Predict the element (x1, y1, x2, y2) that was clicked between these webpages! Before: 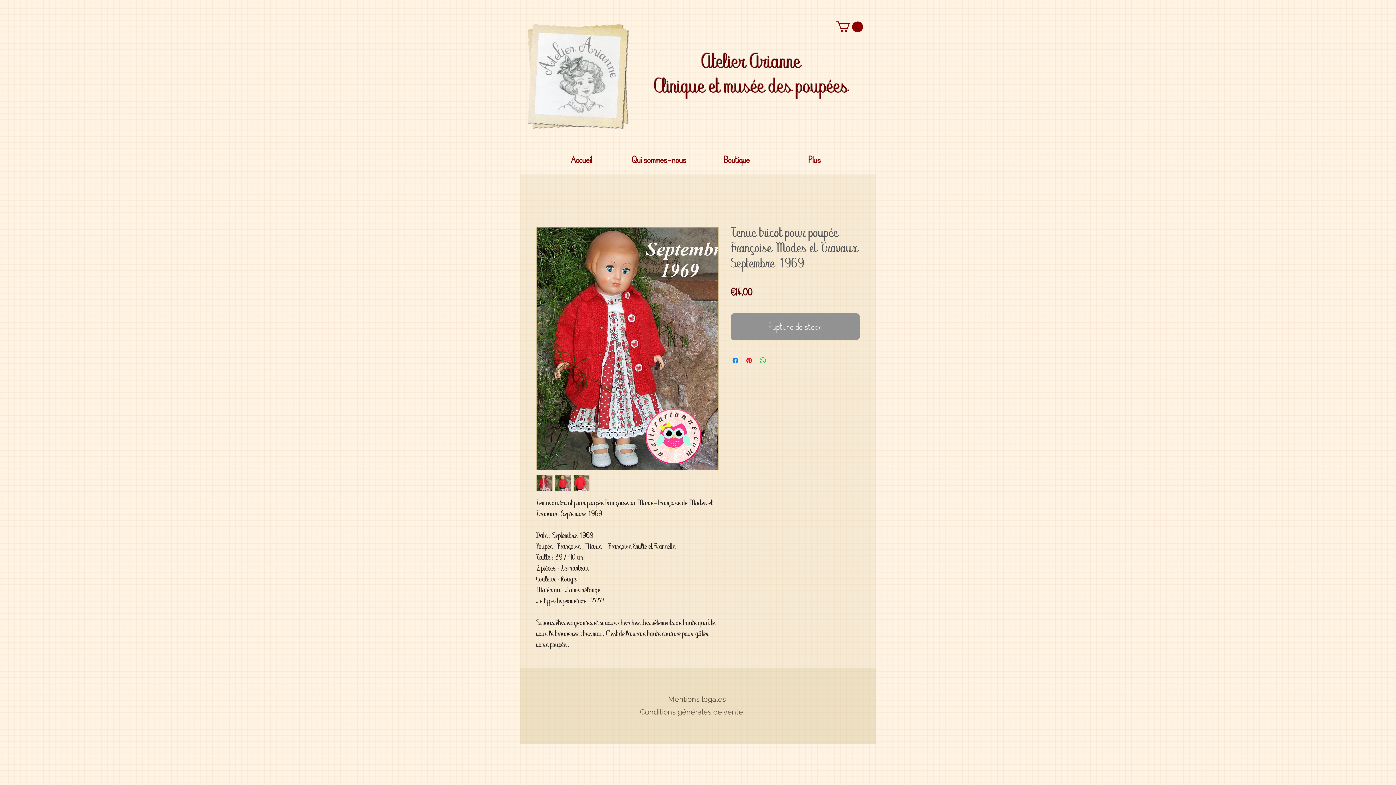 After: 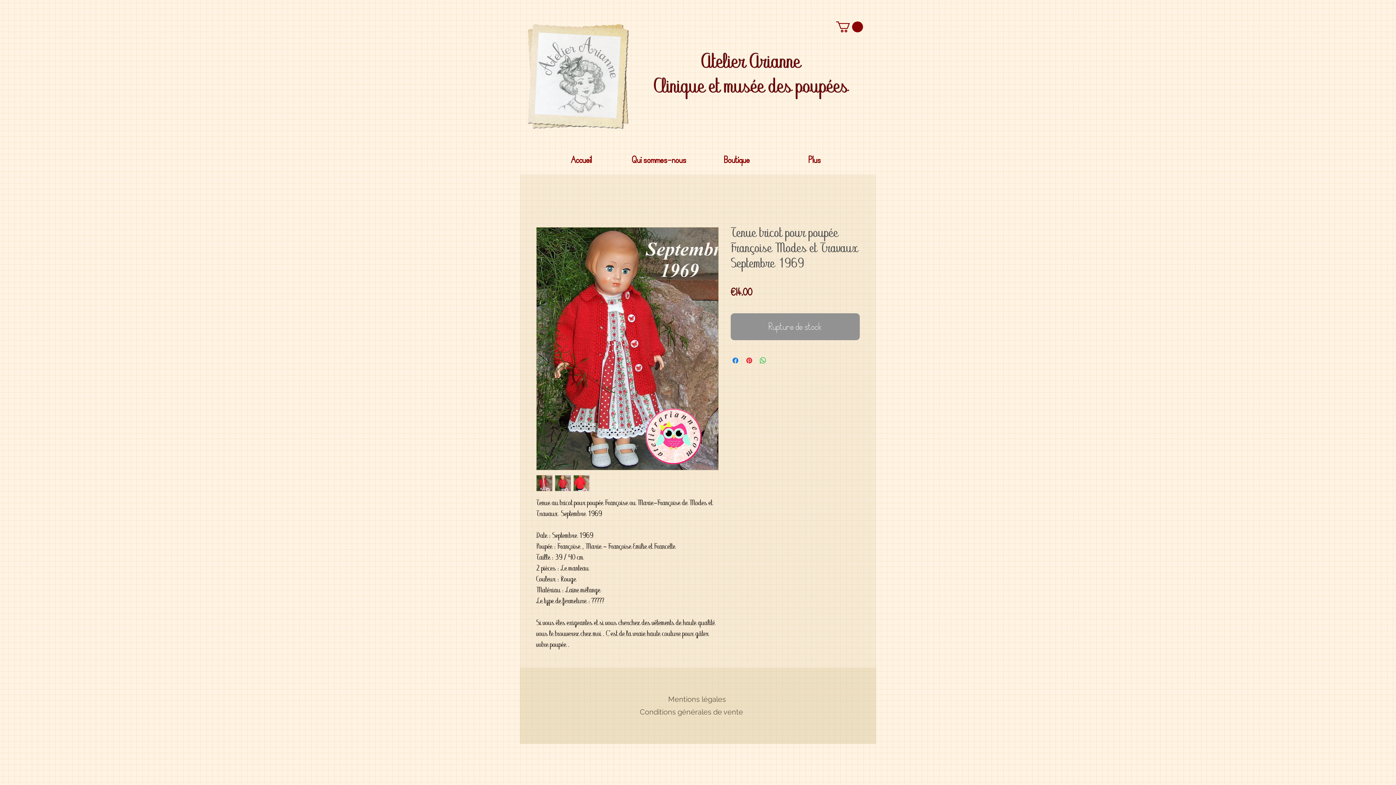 Action: bbox: (554, 475, 571, 491)